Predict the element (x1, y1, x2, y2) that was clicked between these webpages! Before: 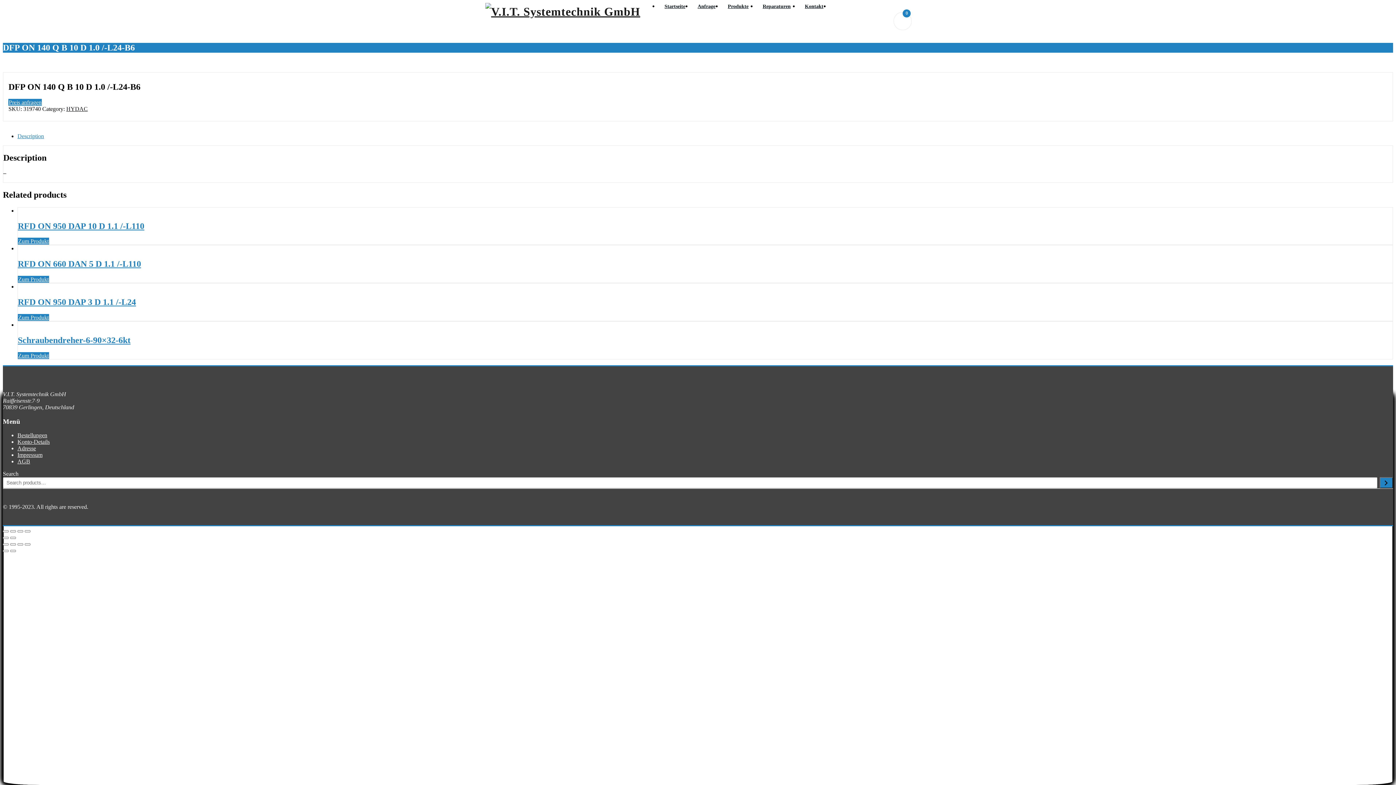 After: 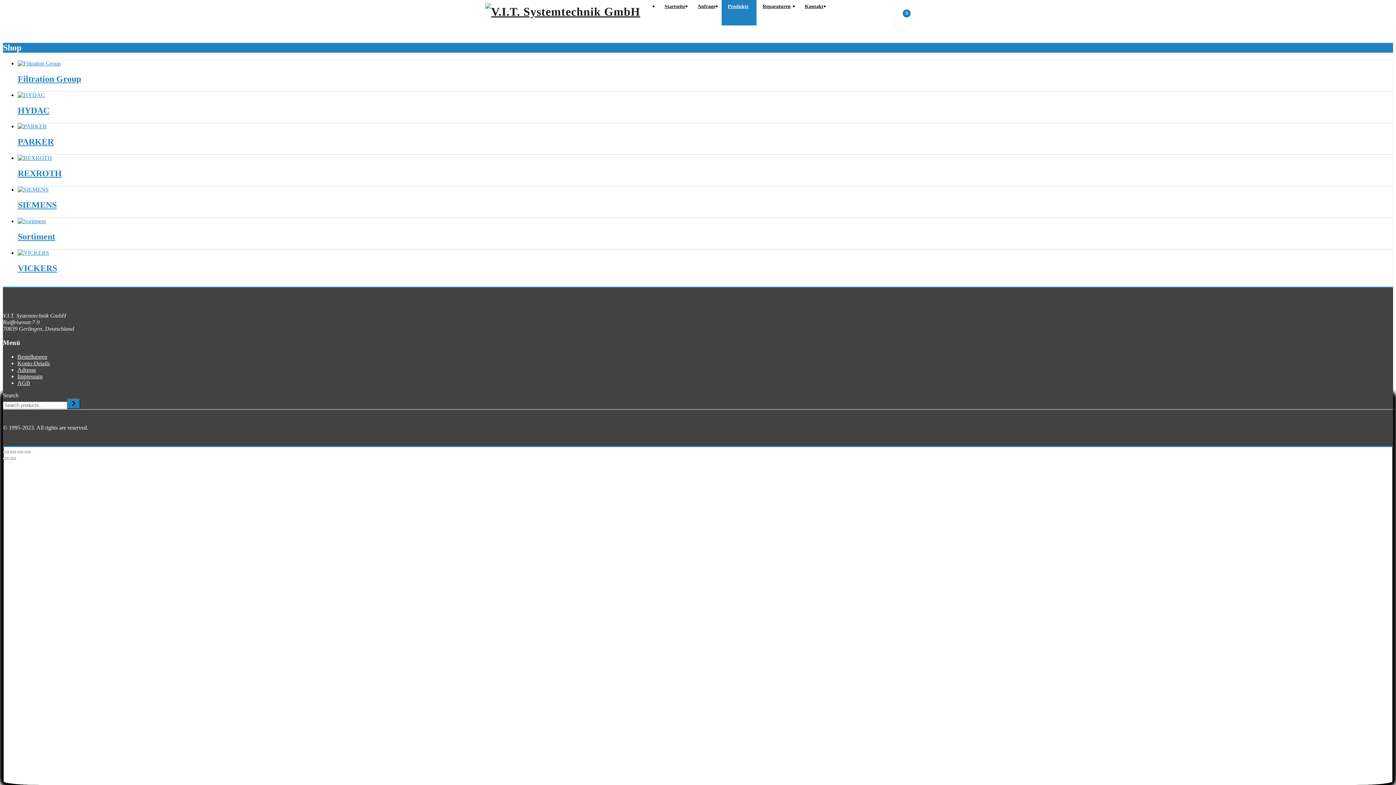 Action: label: Produkte bbox: (721, -12, 756, 25)